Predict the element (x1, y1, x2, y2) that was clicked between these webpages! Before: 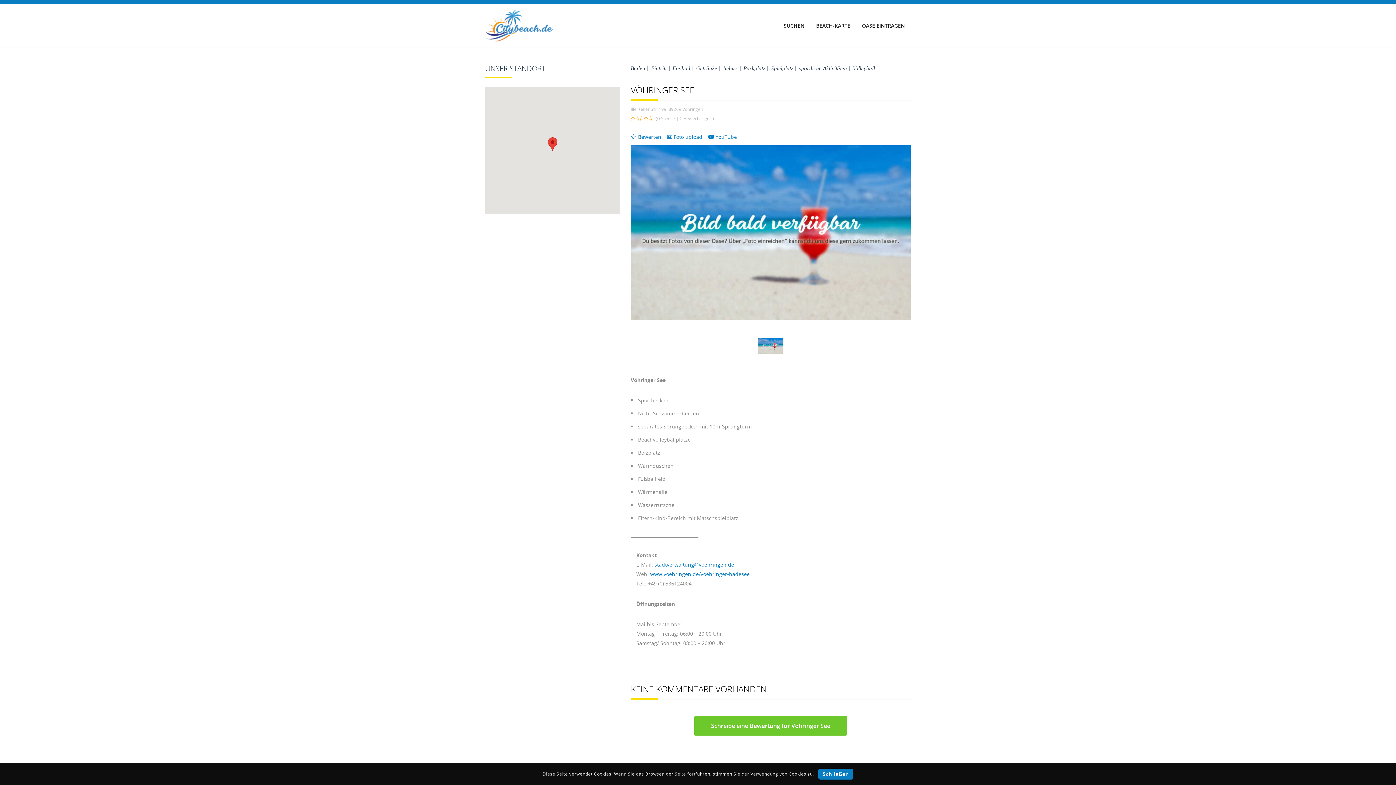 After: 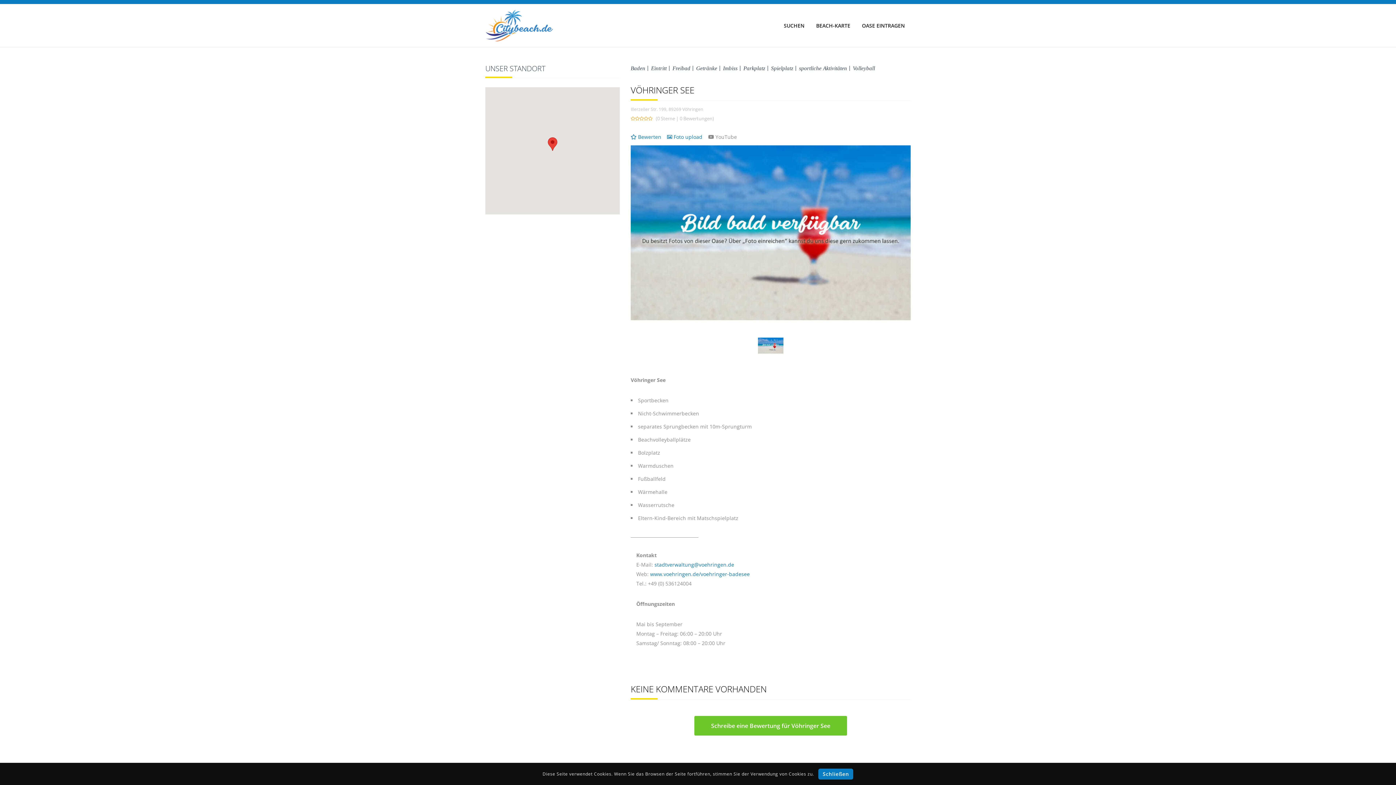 Action: bbox: (708, 133, 737, 140) label:  YouTube